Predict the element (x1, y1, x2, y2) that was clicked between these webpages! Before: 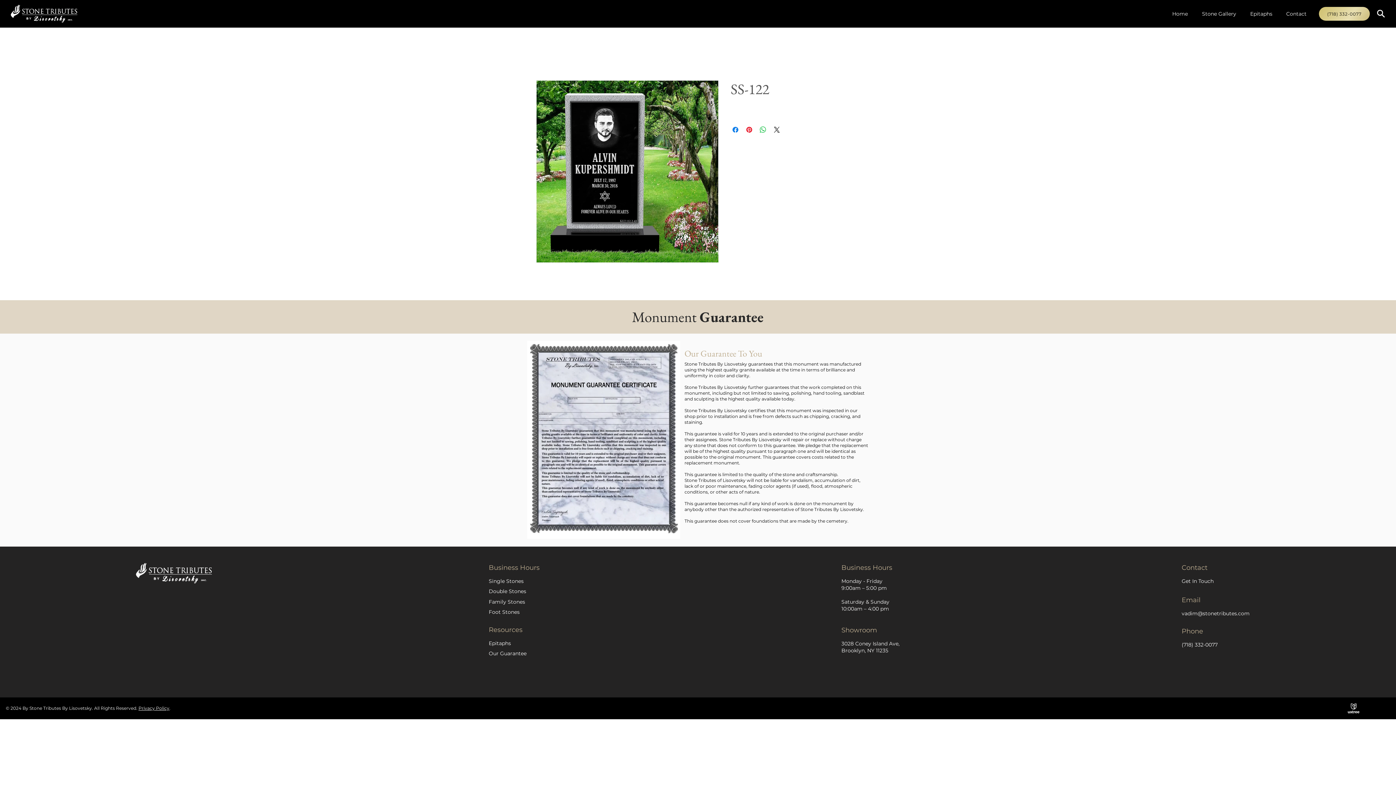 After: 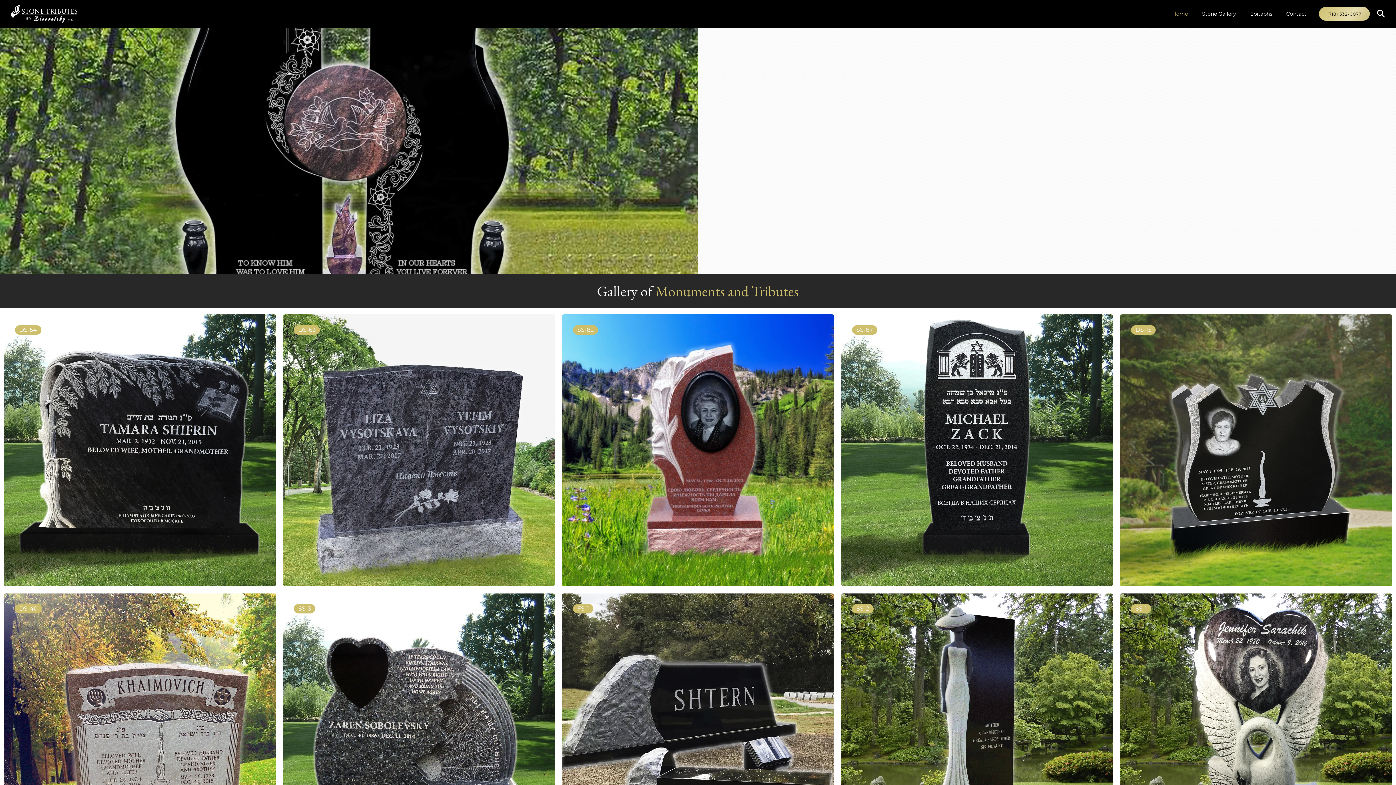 Action: label: Home bbox: (1165, 4, 1195, 22)